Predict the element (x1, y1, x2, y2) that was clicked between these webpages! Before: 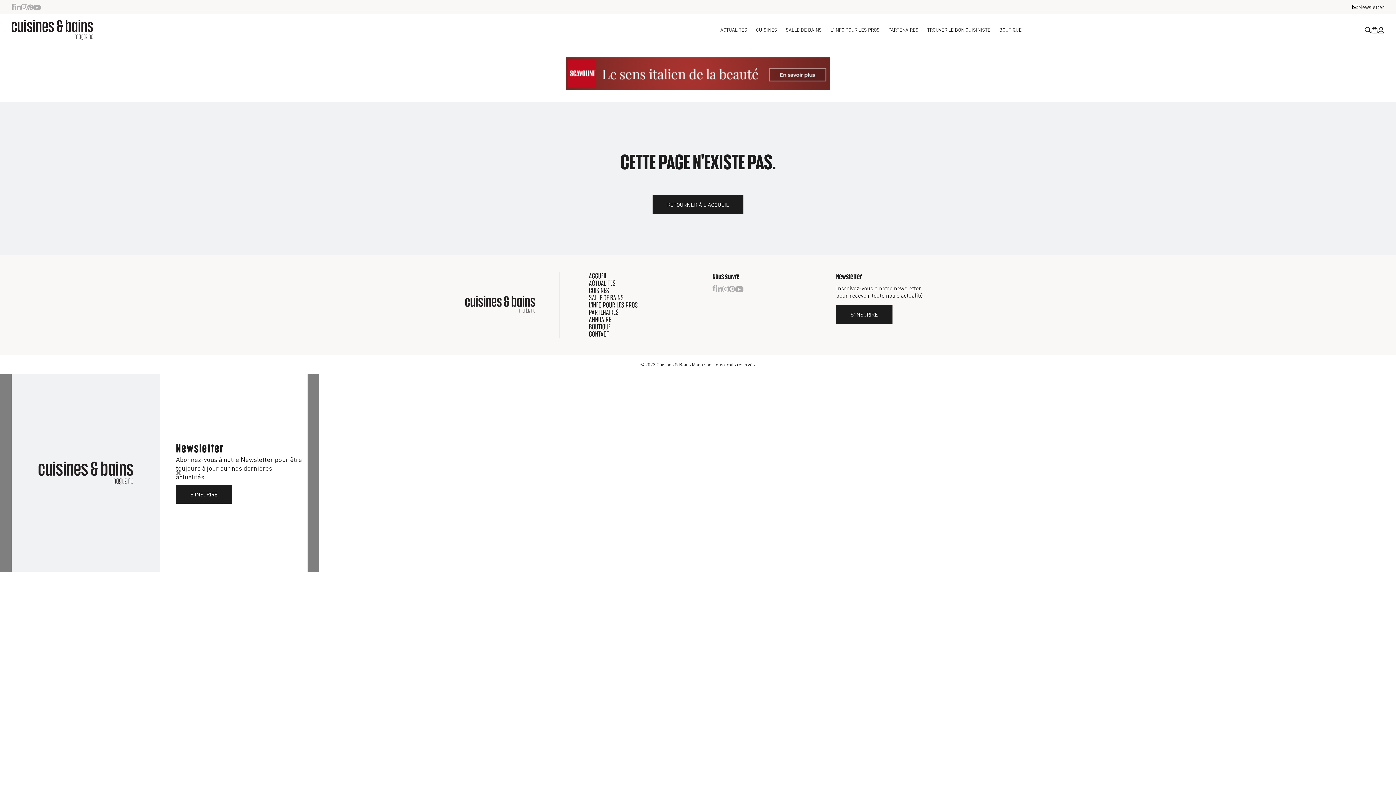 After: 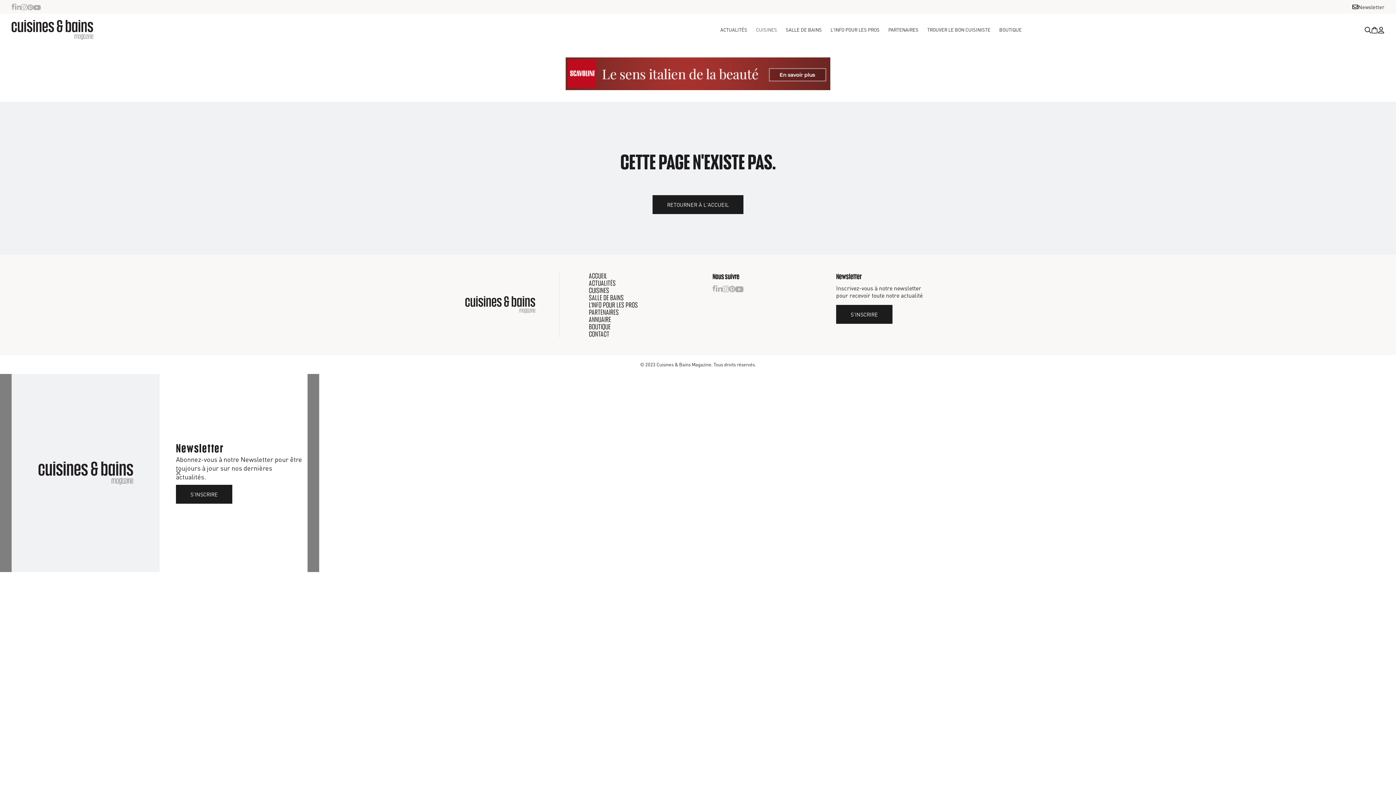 Action: bbox: (751, 23, 781, 36) label: CUISINES